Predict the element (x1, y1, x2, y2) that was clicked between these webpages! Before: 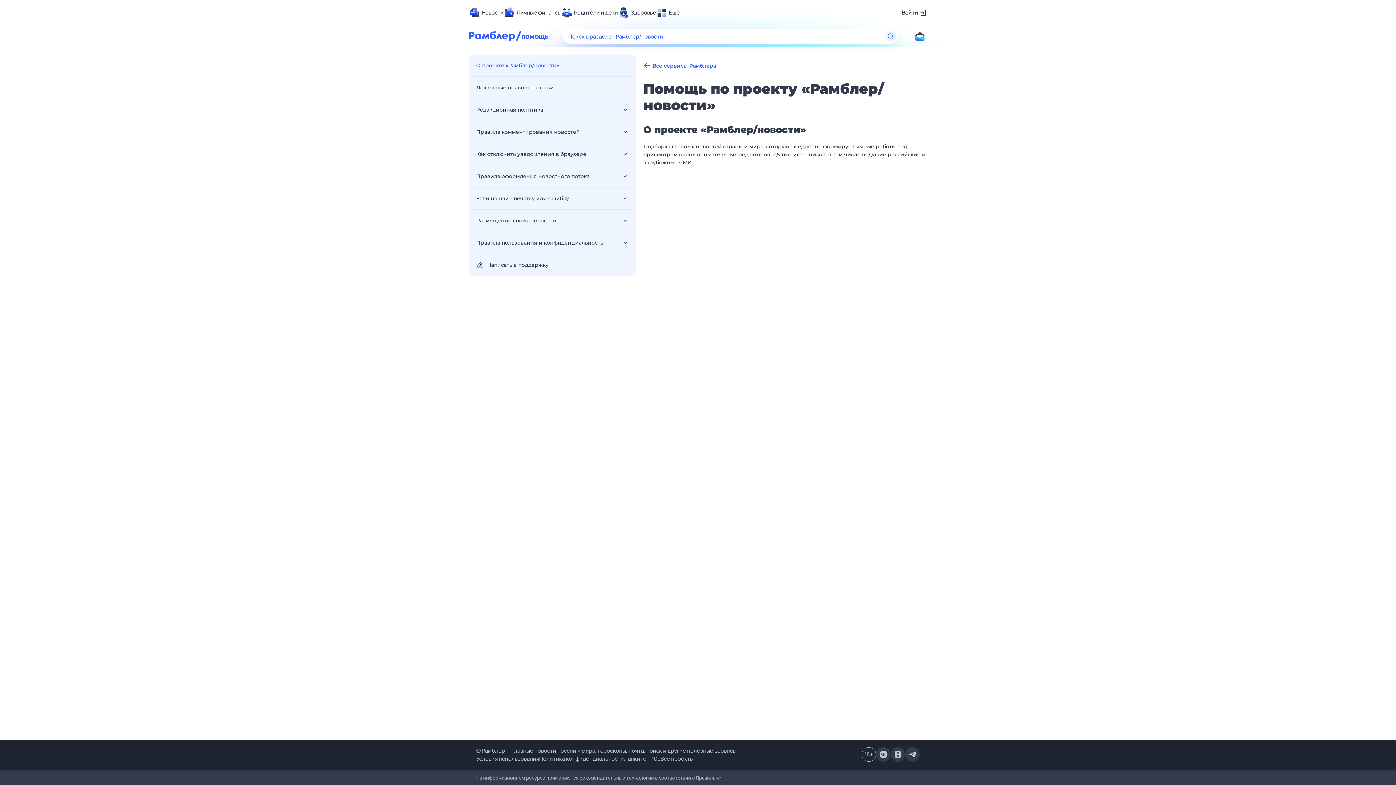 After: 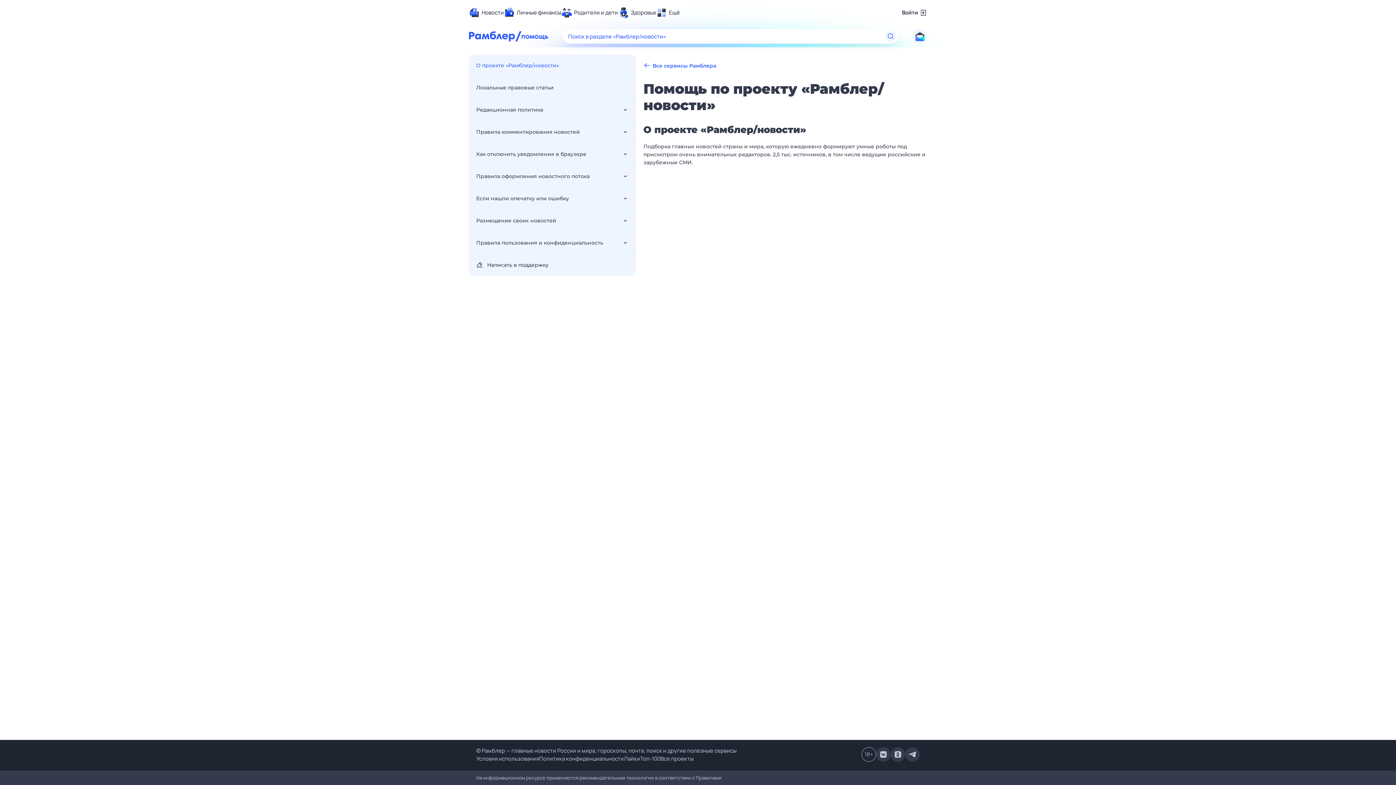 Action: bbox: (912, 29, 927, 43)